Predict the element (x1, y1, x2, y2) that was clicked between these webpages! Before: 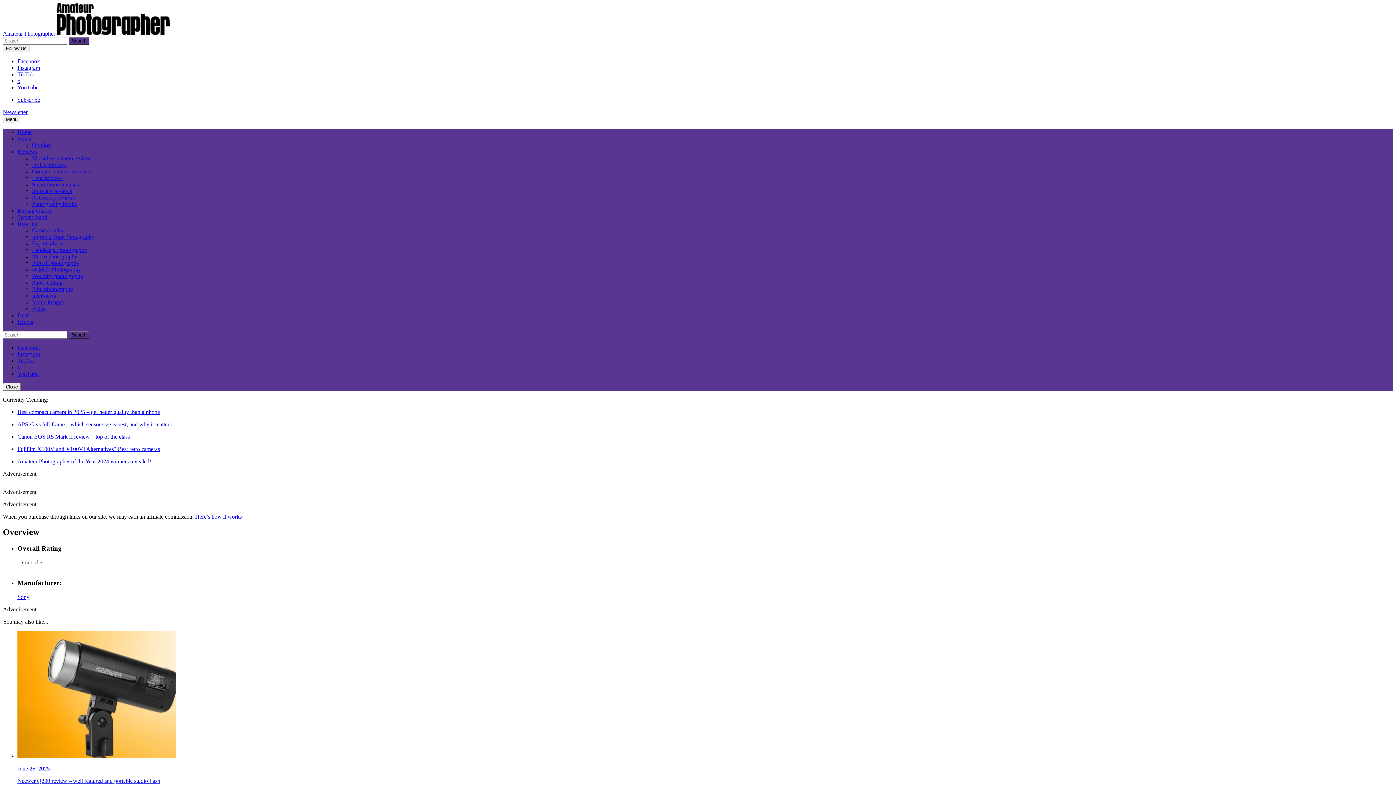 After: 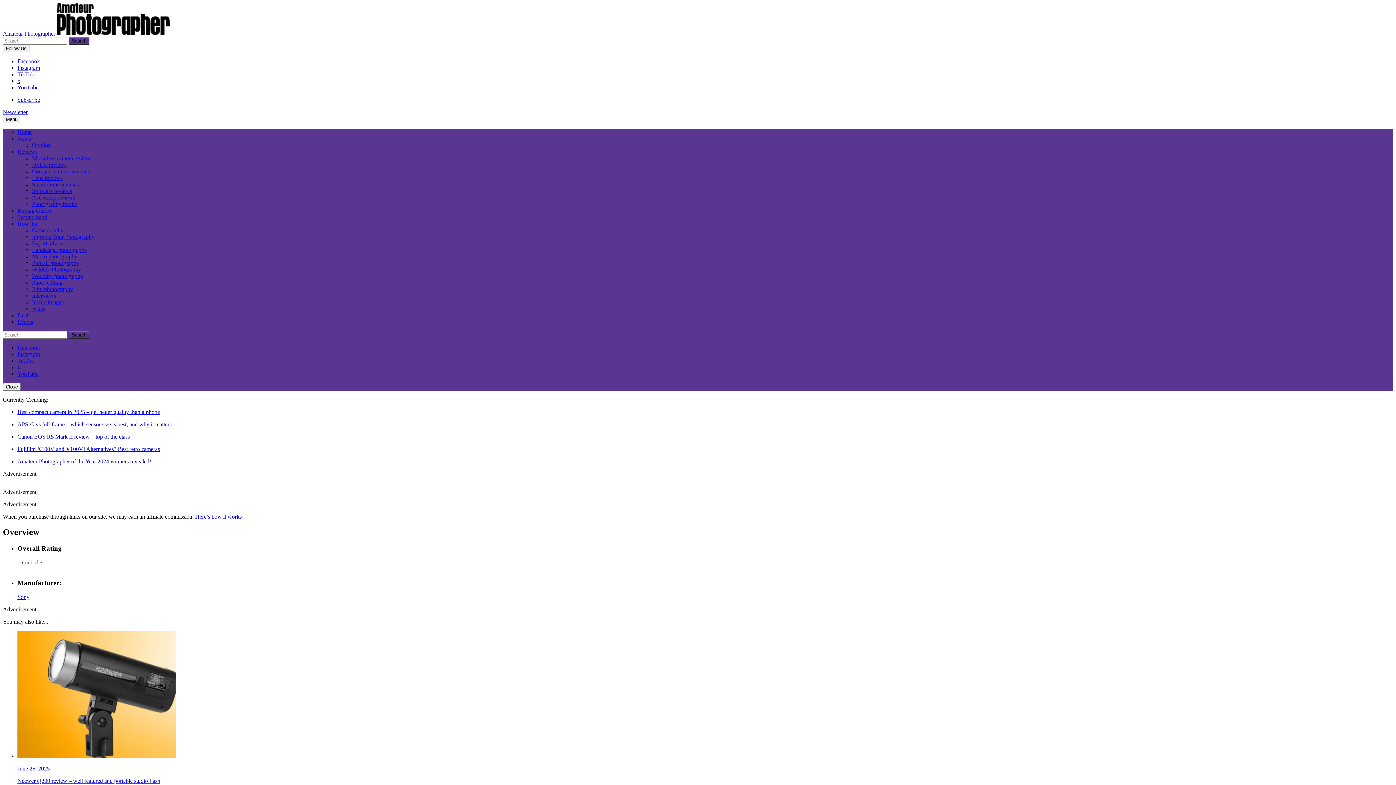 Action: label: TikTok bbox: (17, 71, 34, 77)